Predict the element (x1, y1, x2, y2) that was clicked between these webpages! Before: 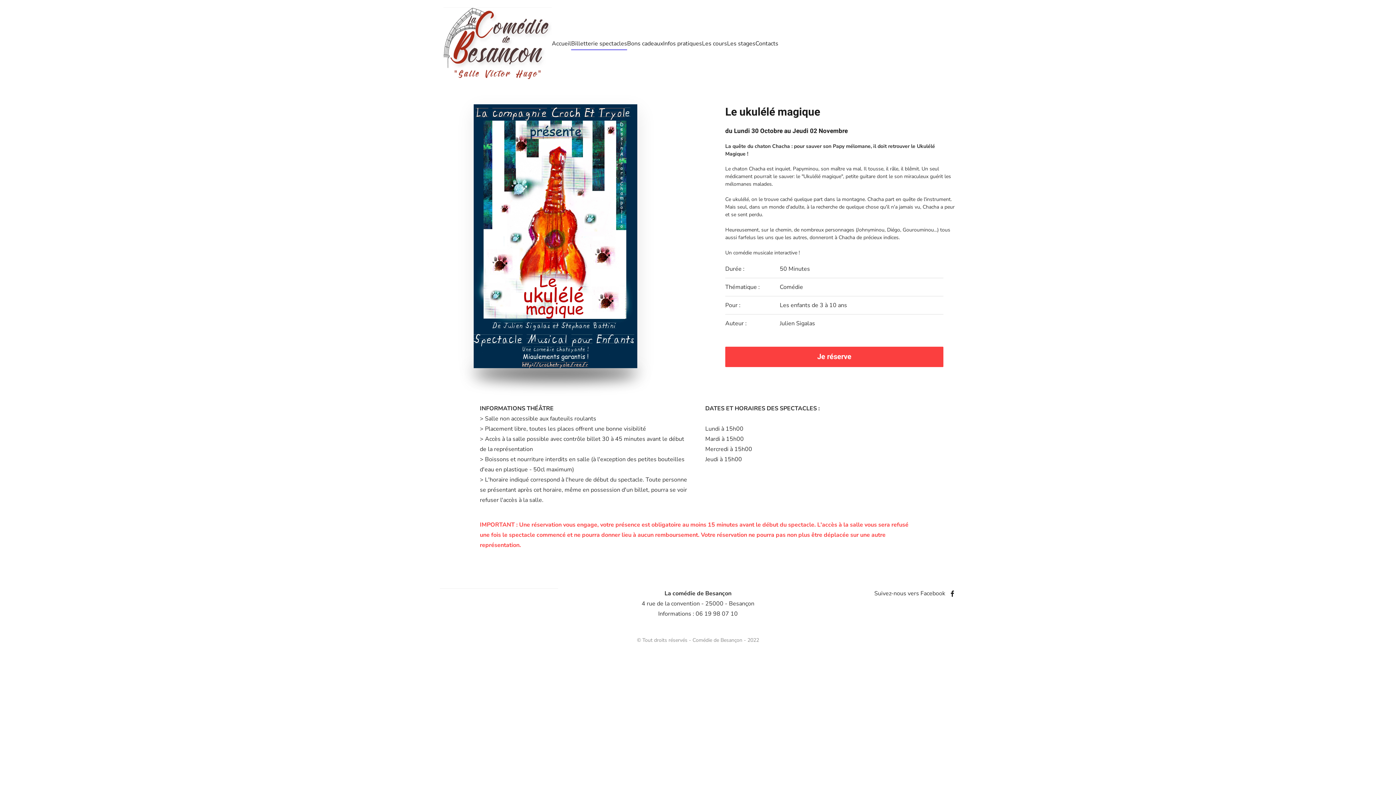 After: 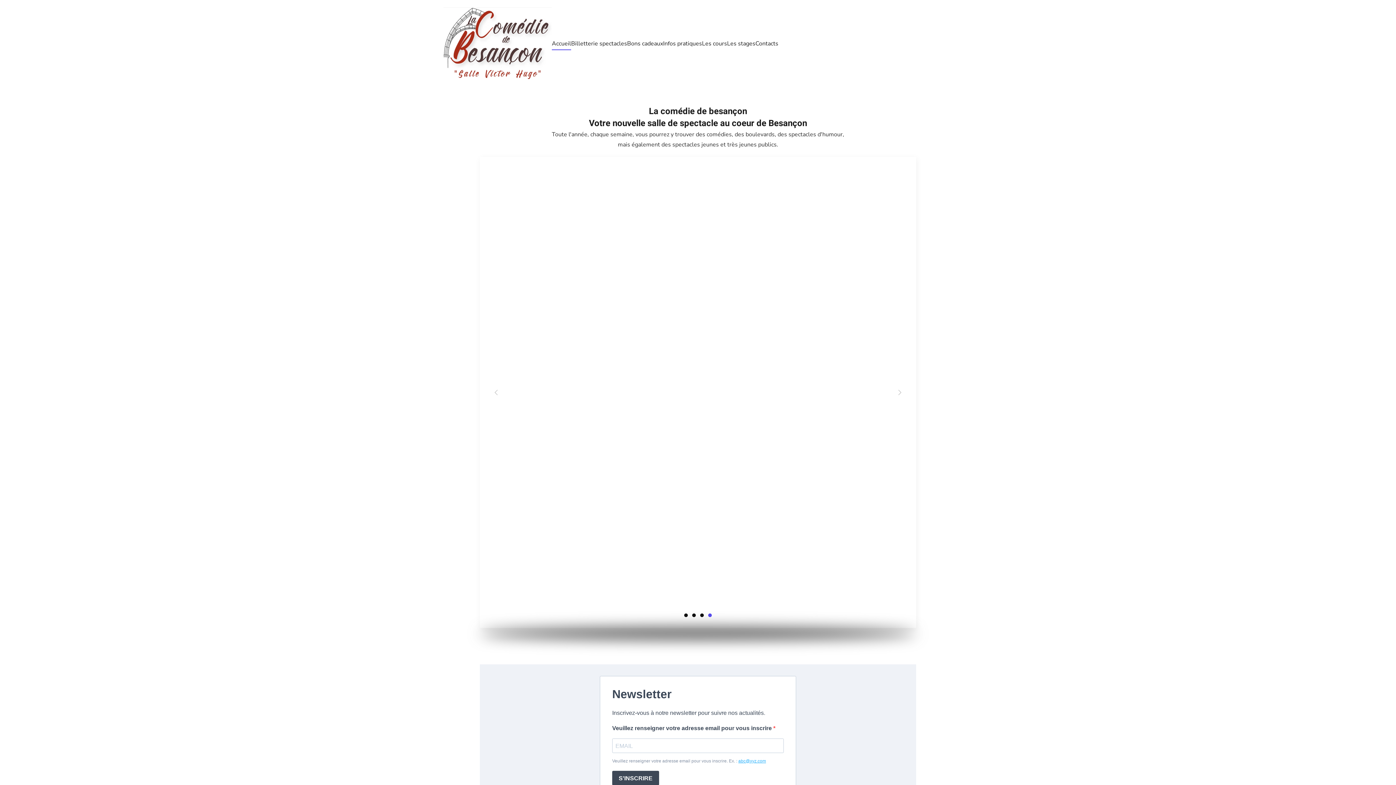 Action: label: Retour Accueil bbox: (443, 7, 552, 80)